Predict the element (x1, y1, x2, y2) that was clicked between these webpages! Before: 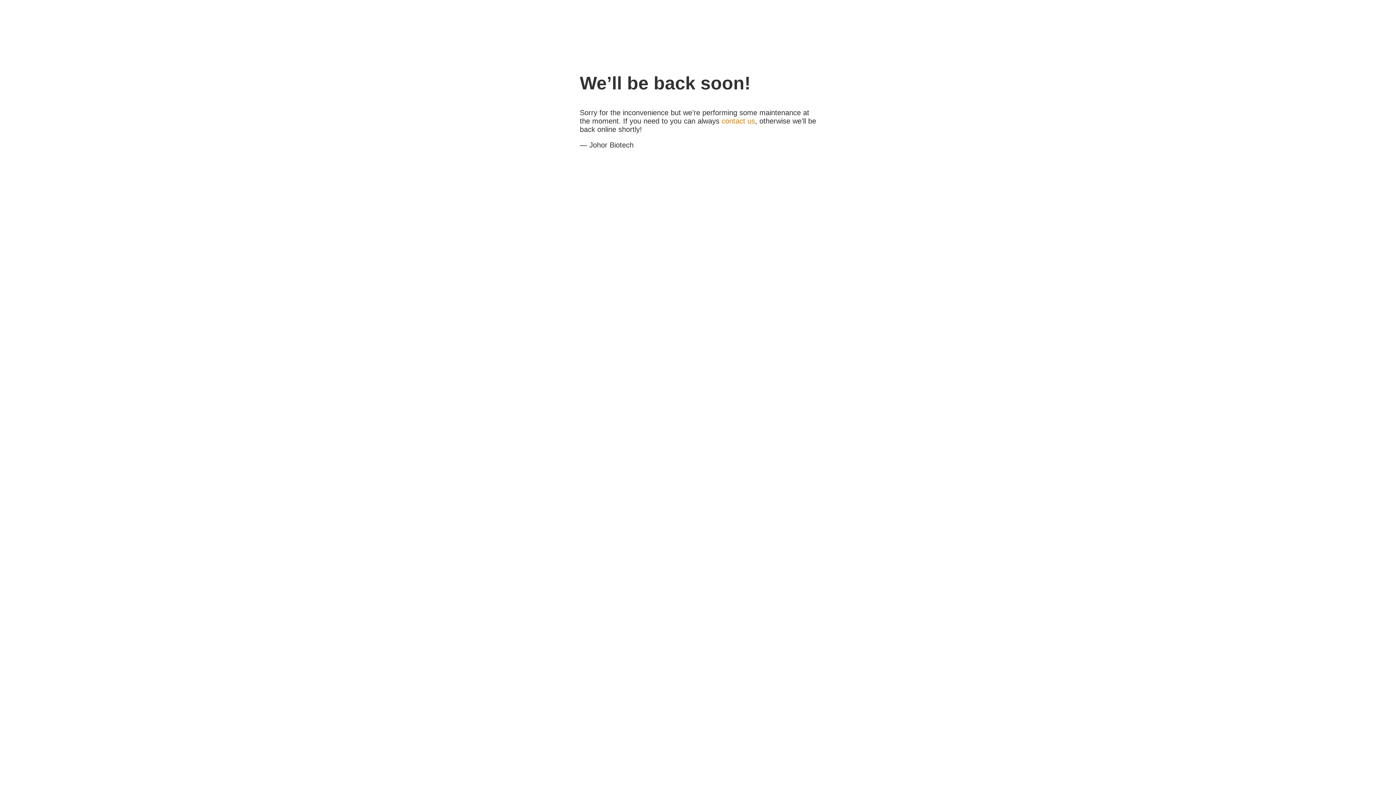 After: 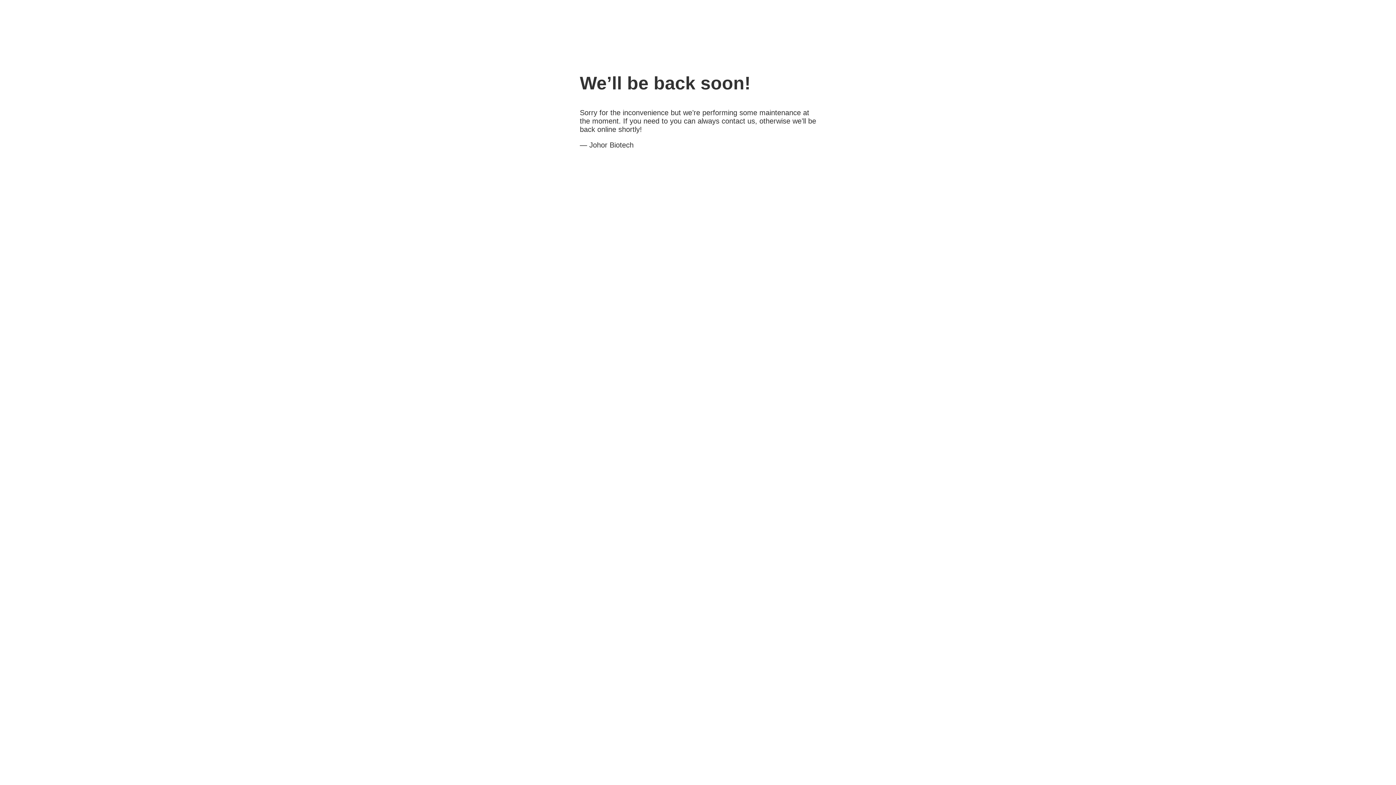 Action: bbox: (721, 117, 755, 125) label: contact us